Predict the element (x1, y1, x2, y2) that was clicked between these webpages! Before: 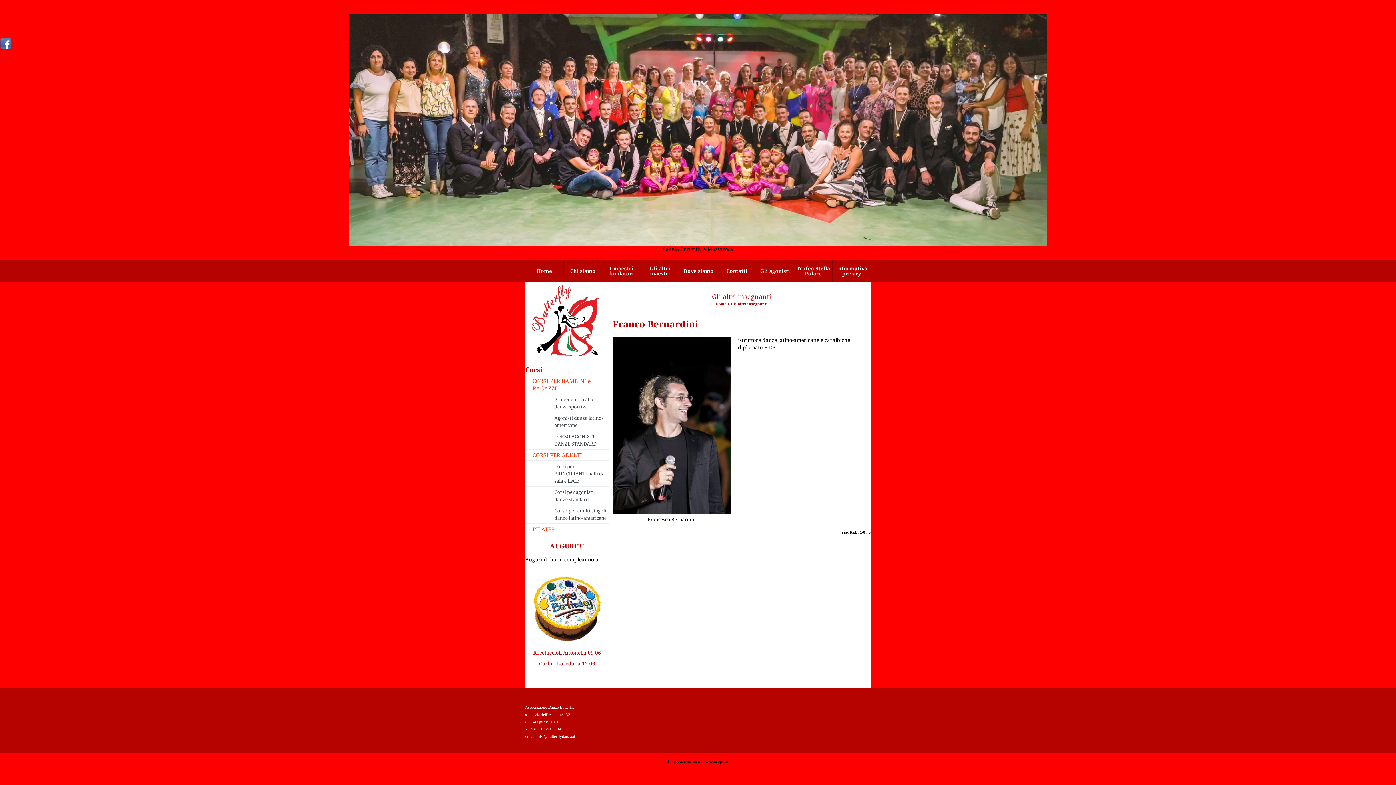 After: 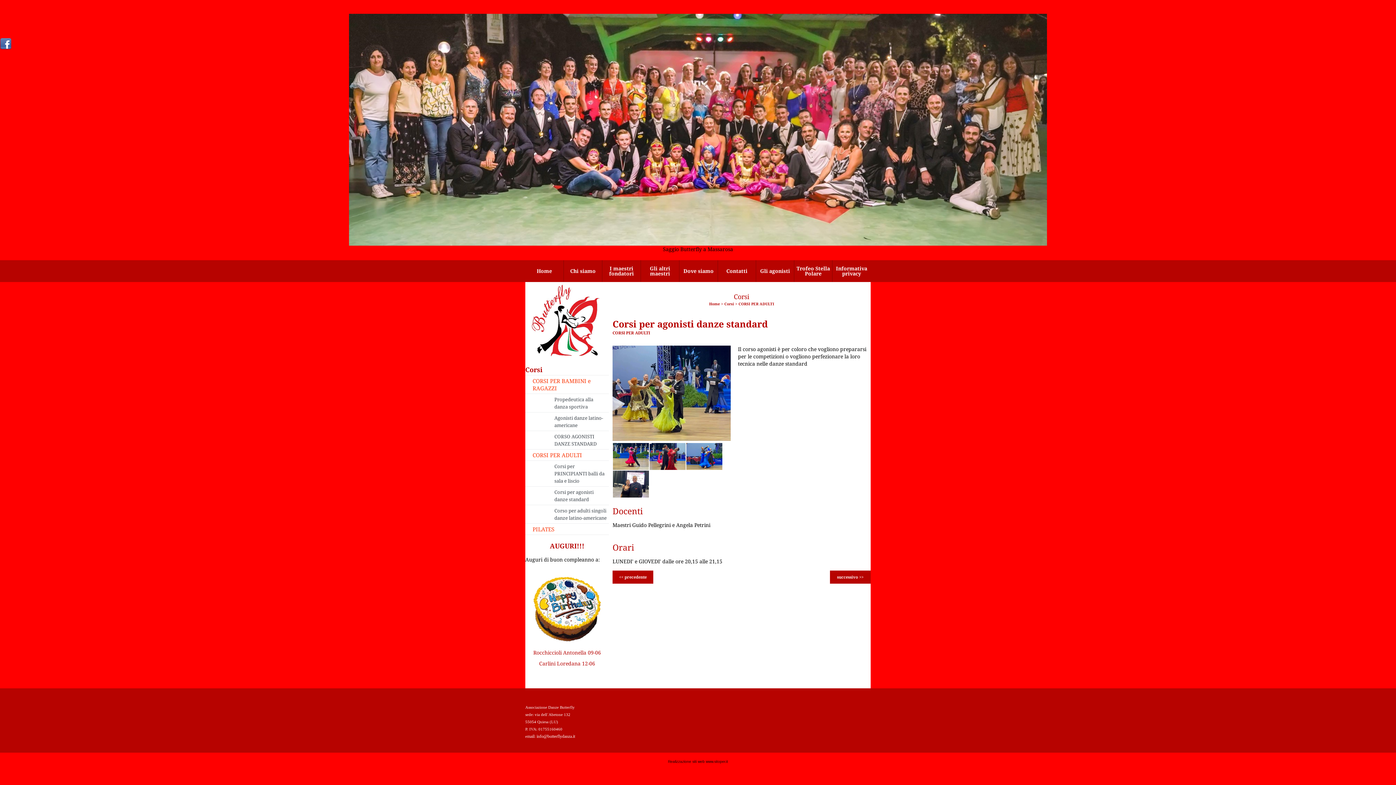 Action: bbox: (554, 488, 607, 503) label: Corsi per agonisti danze standard